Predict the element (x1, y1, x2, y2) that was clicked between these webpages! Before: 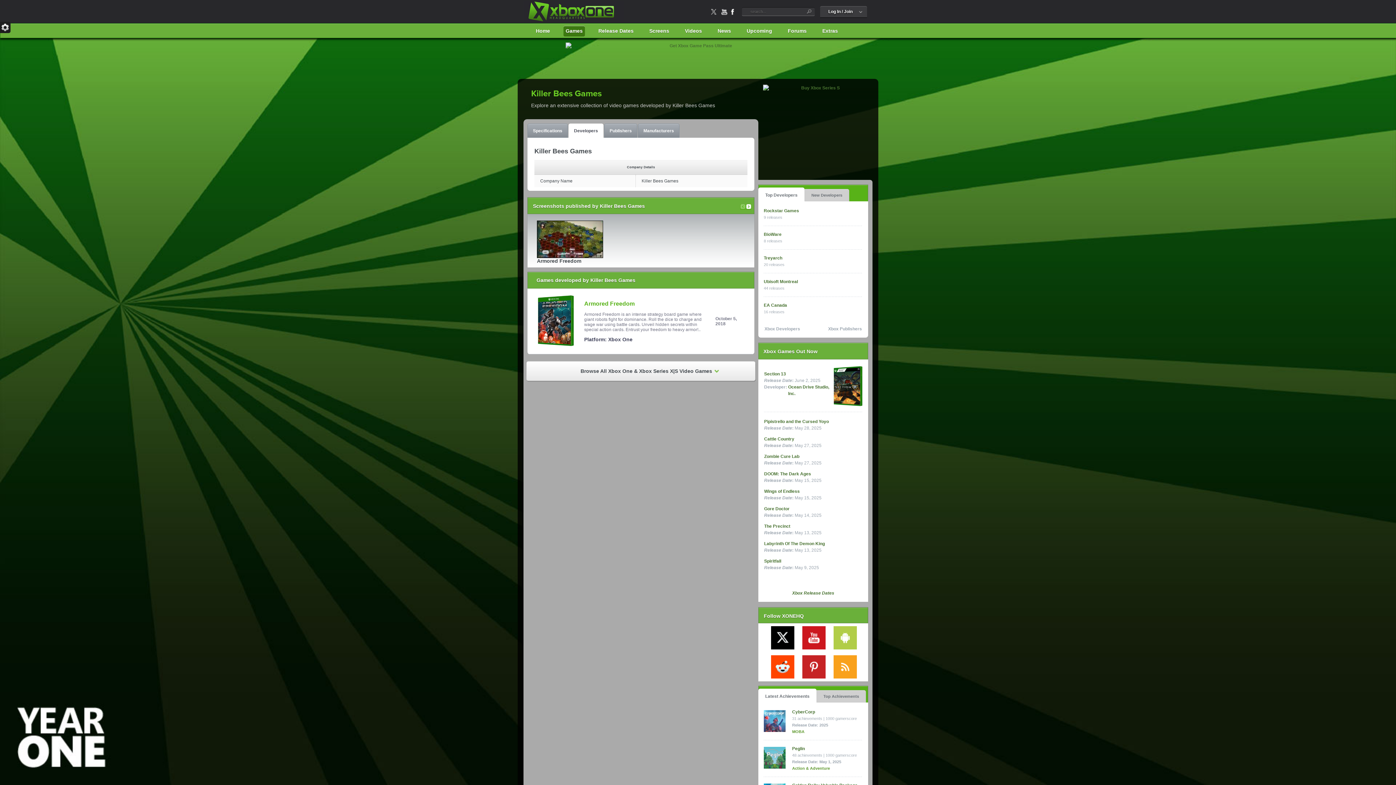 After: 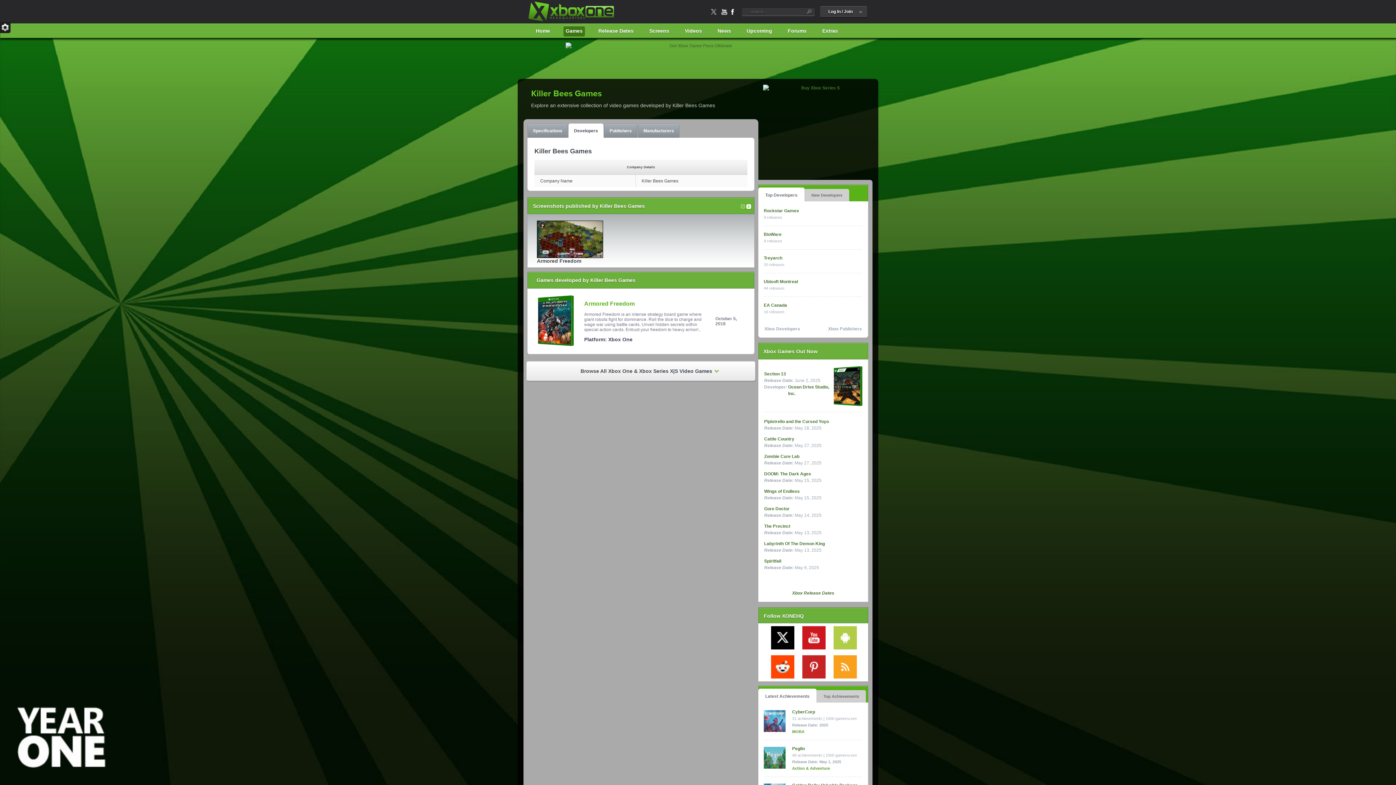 Action: bbox: (802, 655, 825, 678)